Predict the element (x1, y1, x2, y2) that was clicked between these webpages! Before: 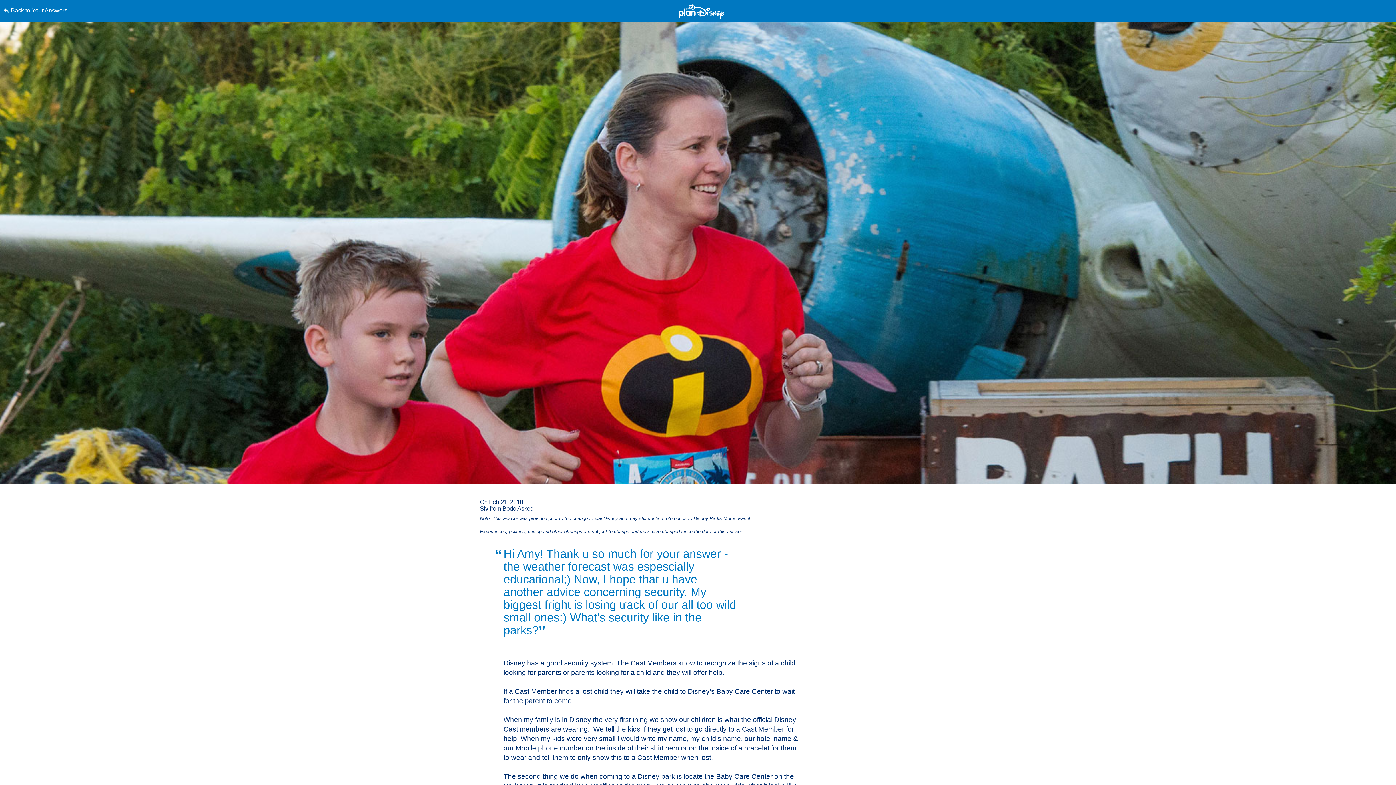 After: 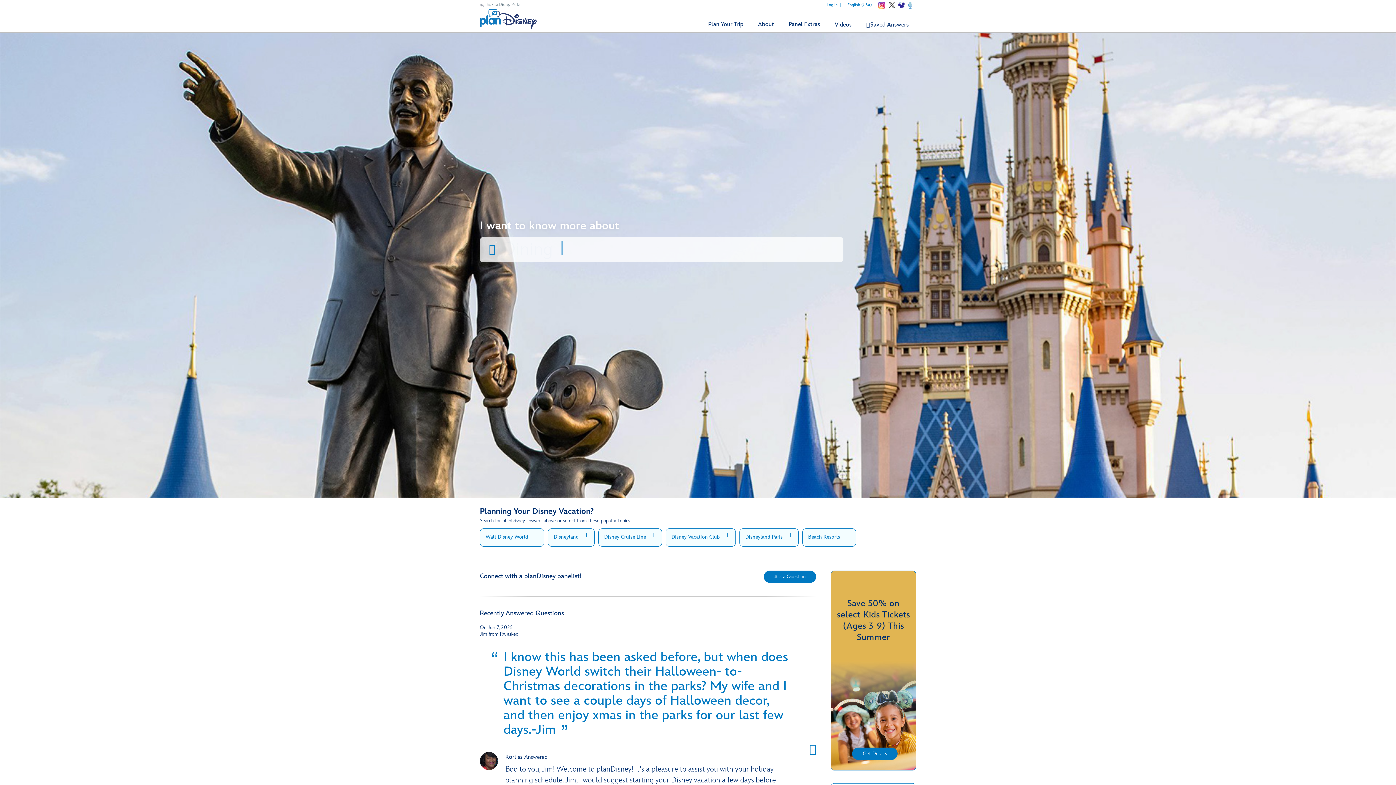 Action: label: Back to Your Answers bbox: (3, 0, 352, 21)